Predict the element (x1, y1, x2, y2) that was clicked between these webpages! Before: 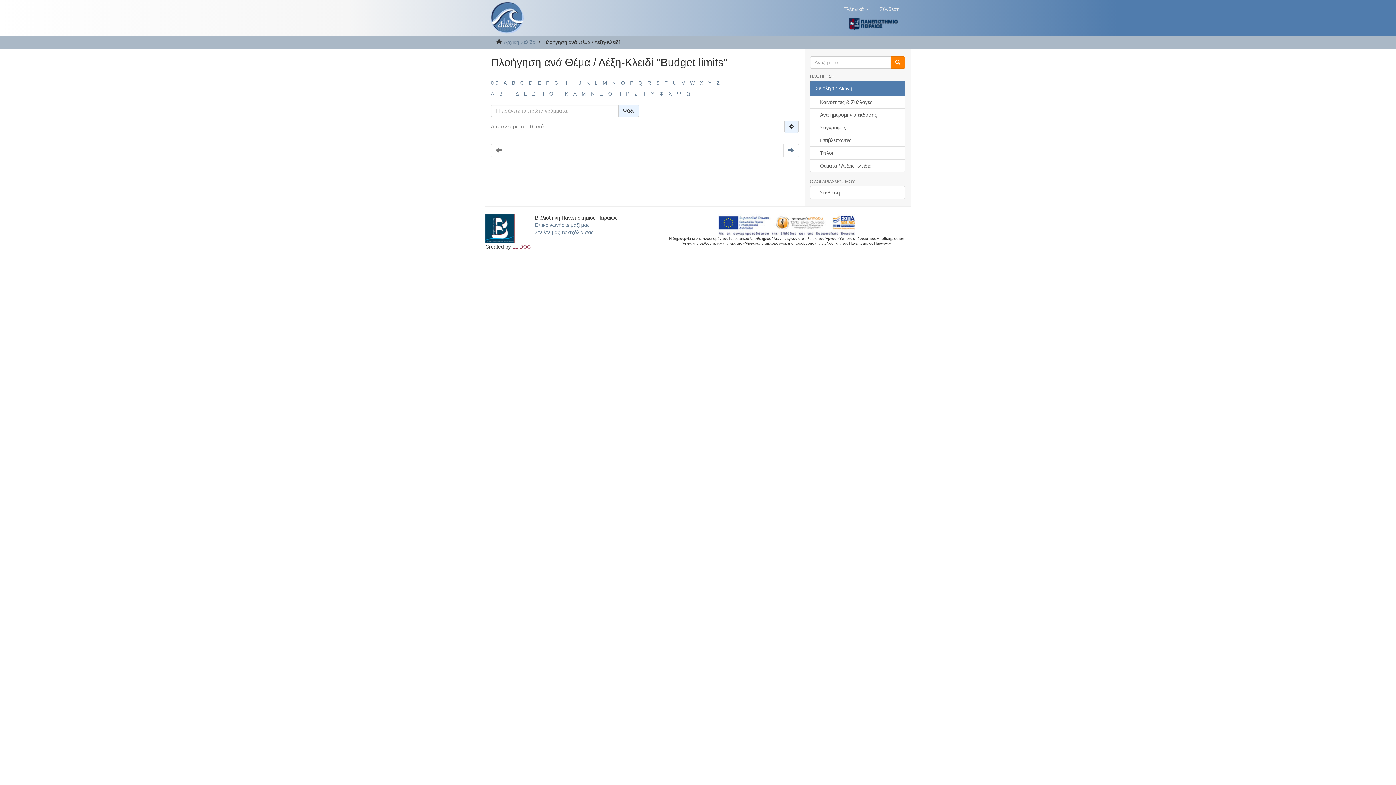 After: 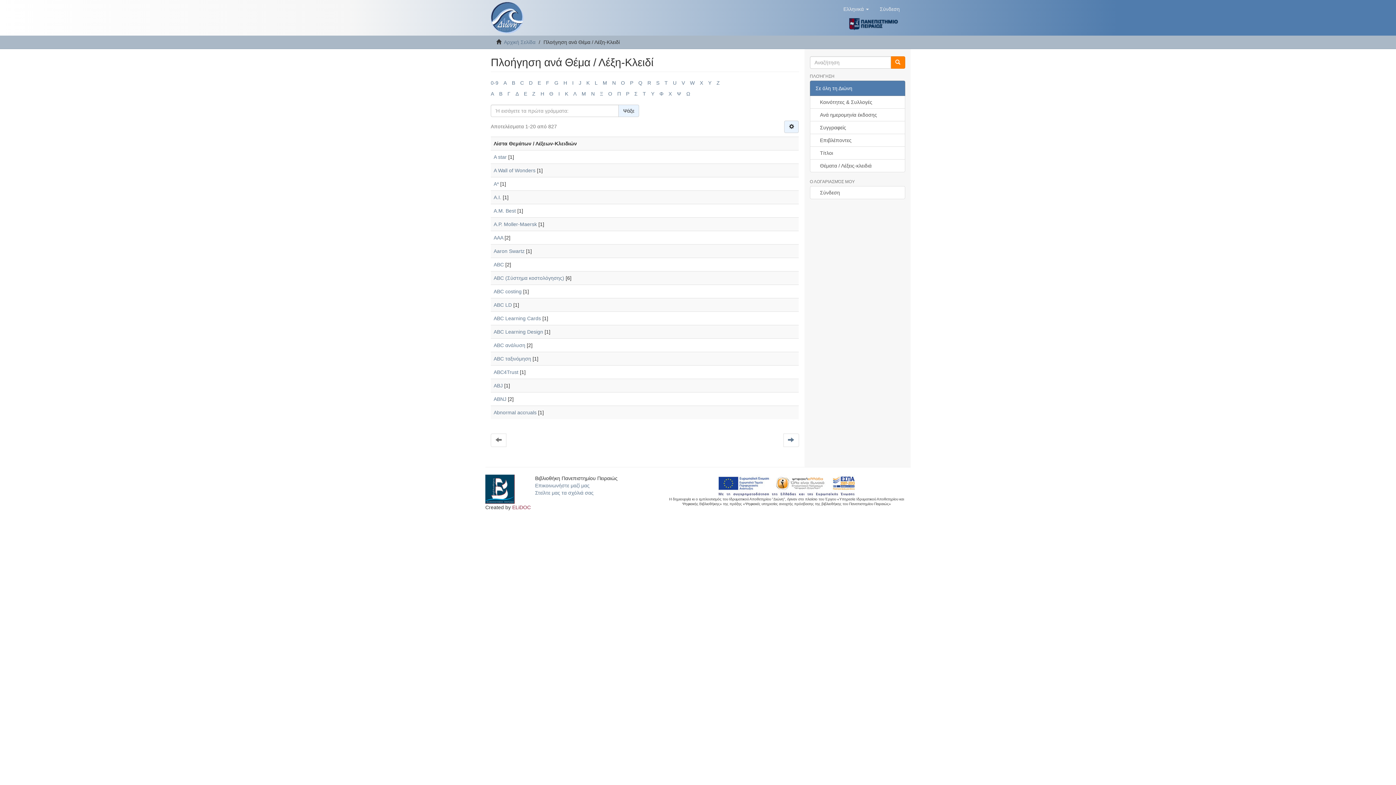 Action: label: A bbox: (503, 80, 506, 85)